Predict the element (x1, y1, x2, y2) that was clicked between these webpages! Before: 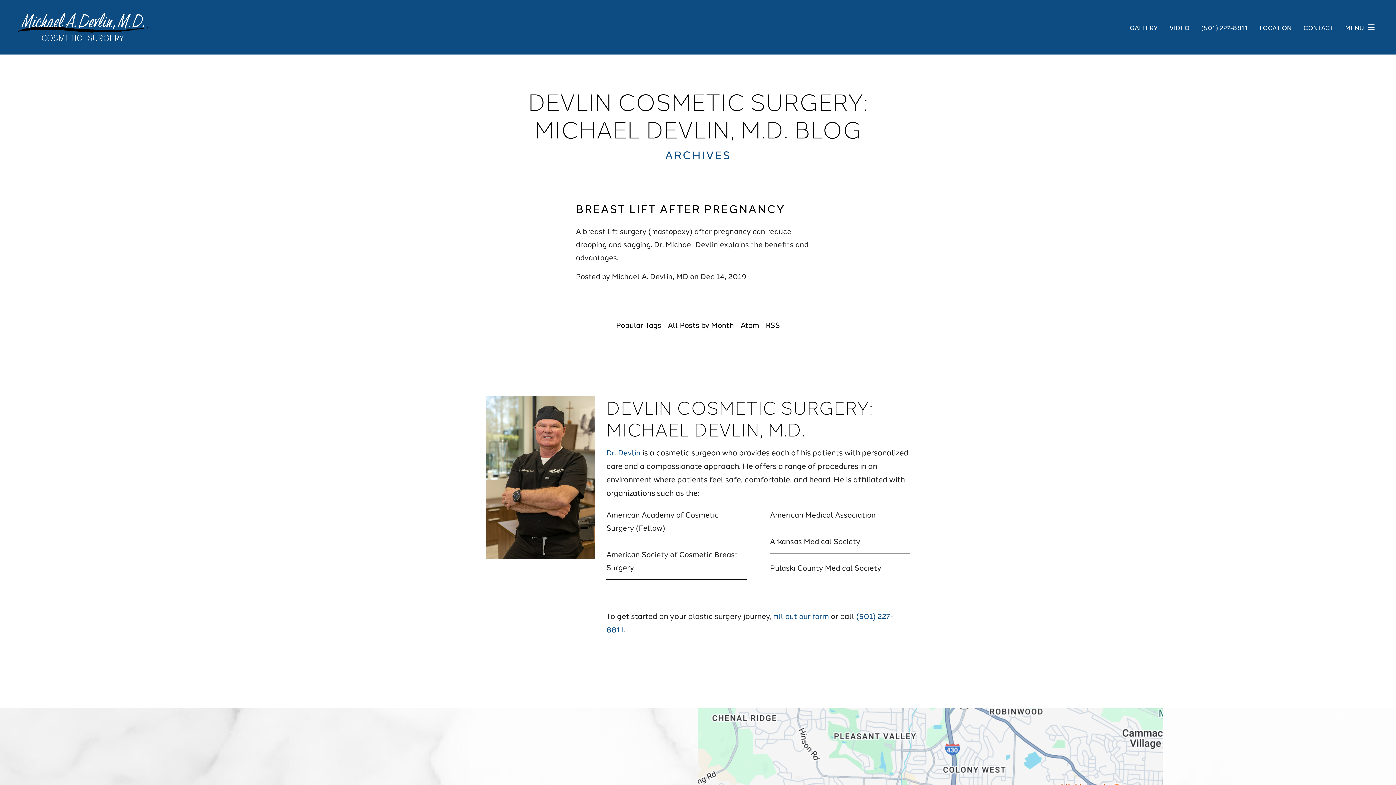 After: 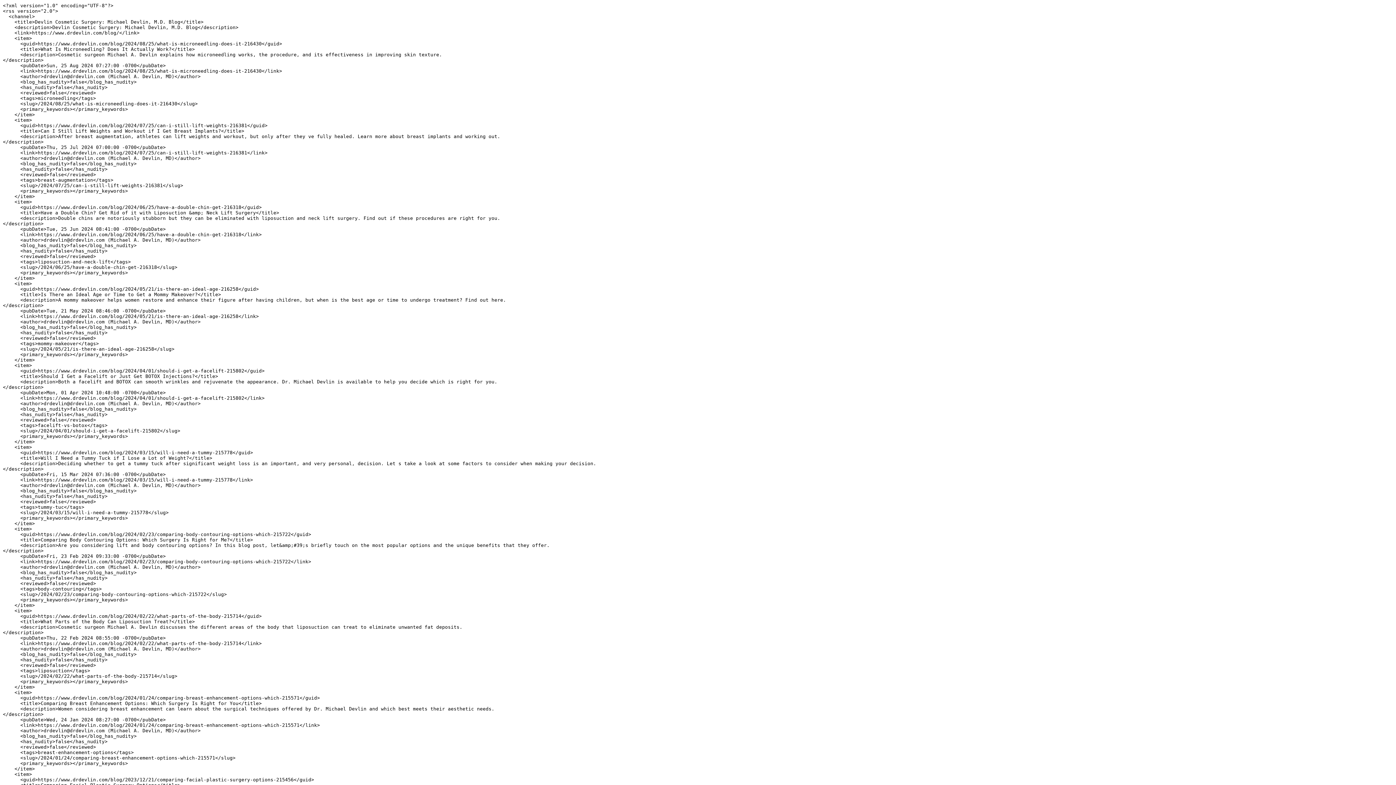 Action: bbox: (762, 319, 783, 329) label: RSS